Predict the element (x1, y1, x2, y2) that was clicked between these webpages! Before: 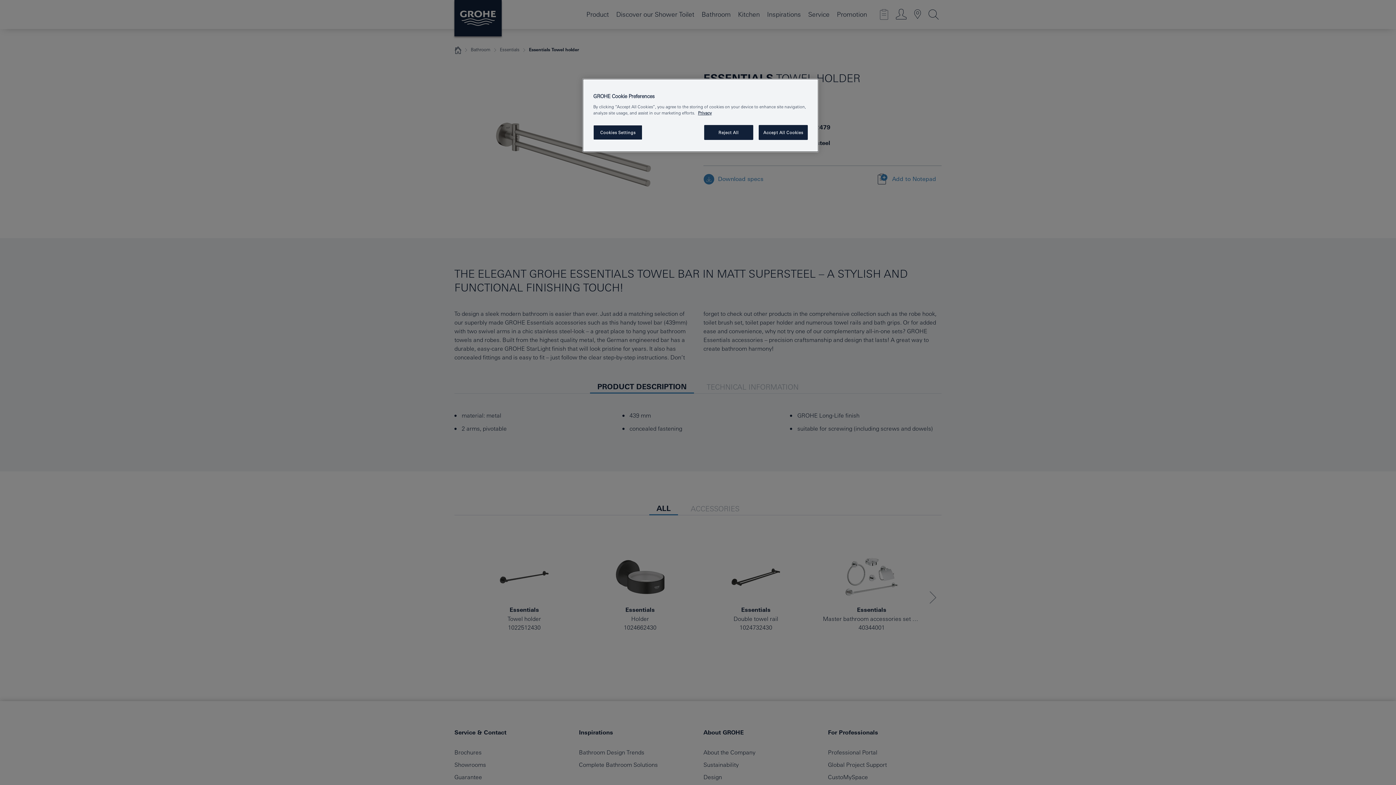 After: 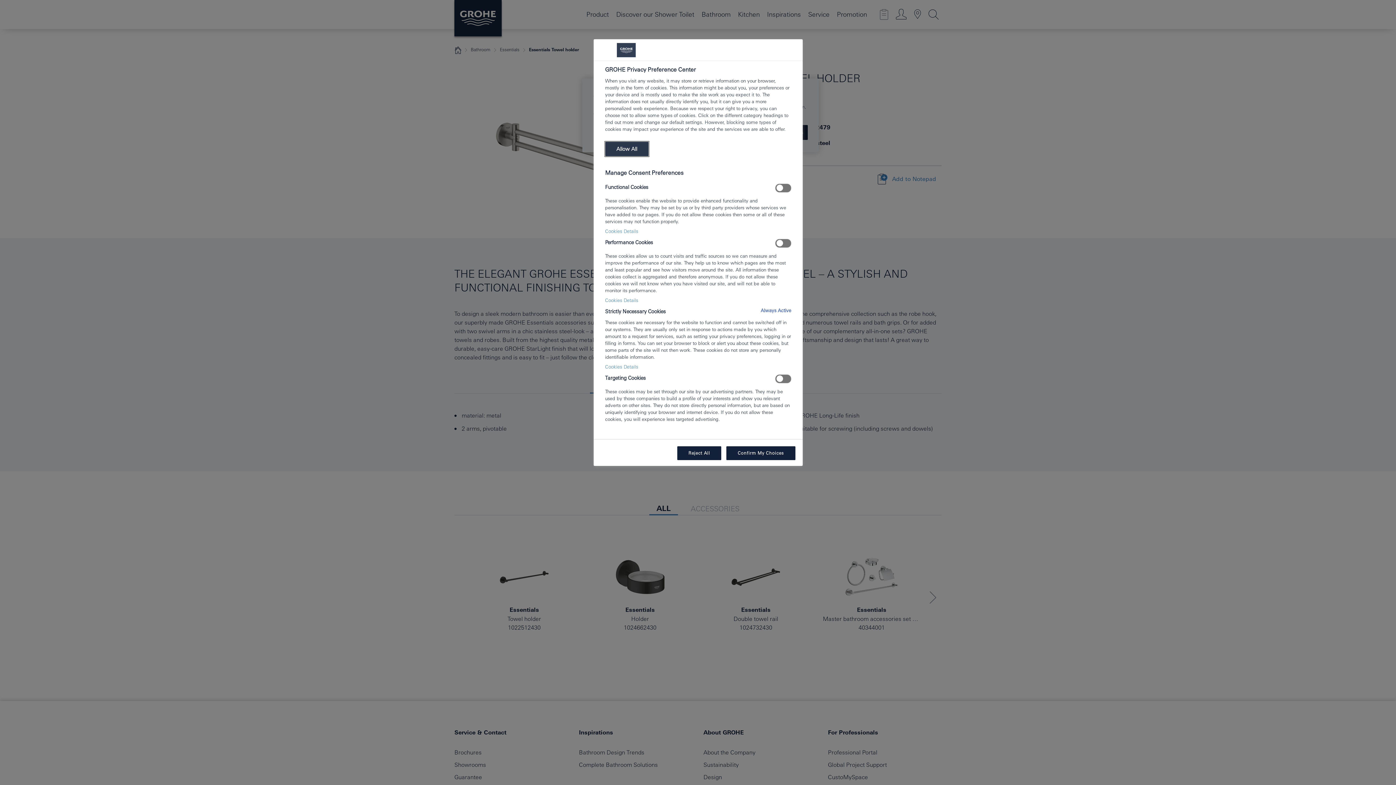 Action: label: Cookies Settings bbox: (593, 125, 642, 140)